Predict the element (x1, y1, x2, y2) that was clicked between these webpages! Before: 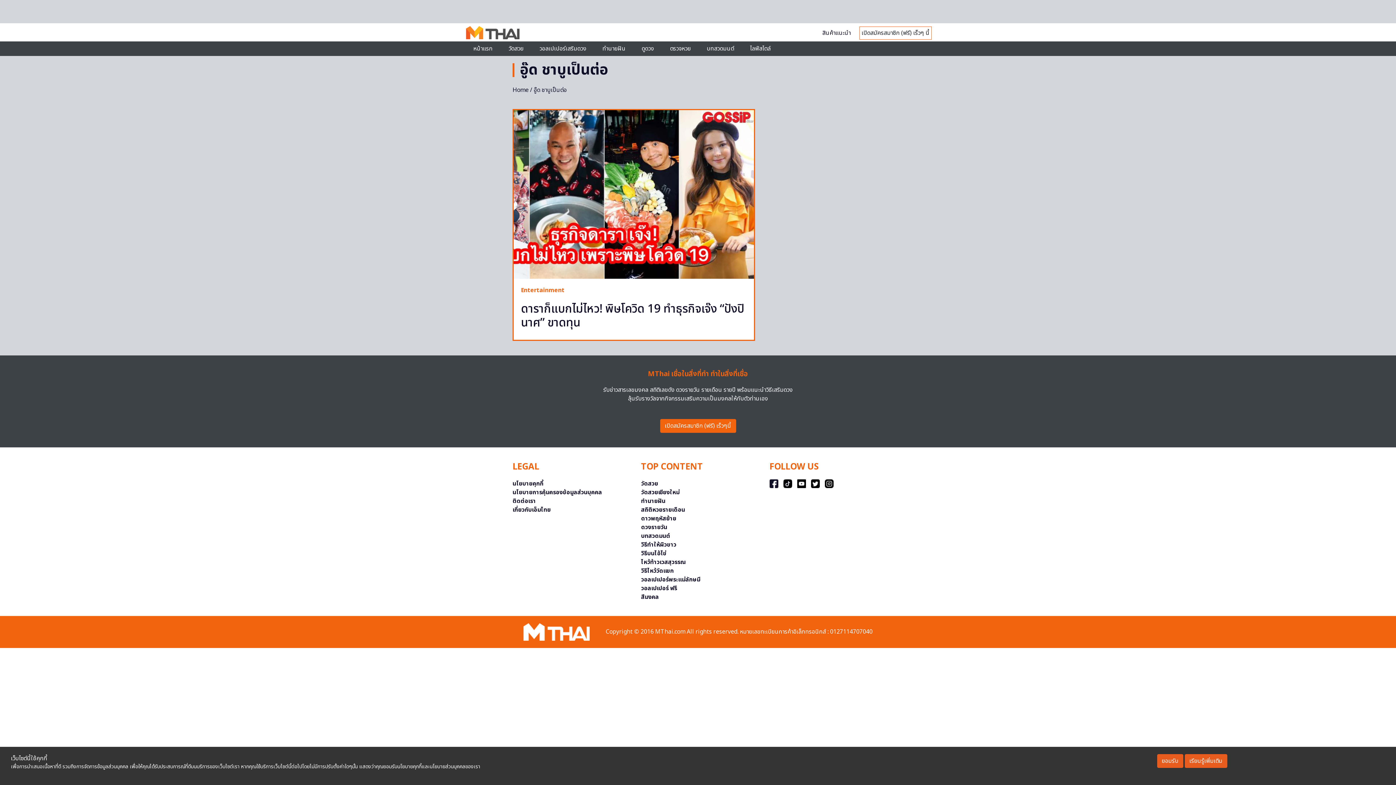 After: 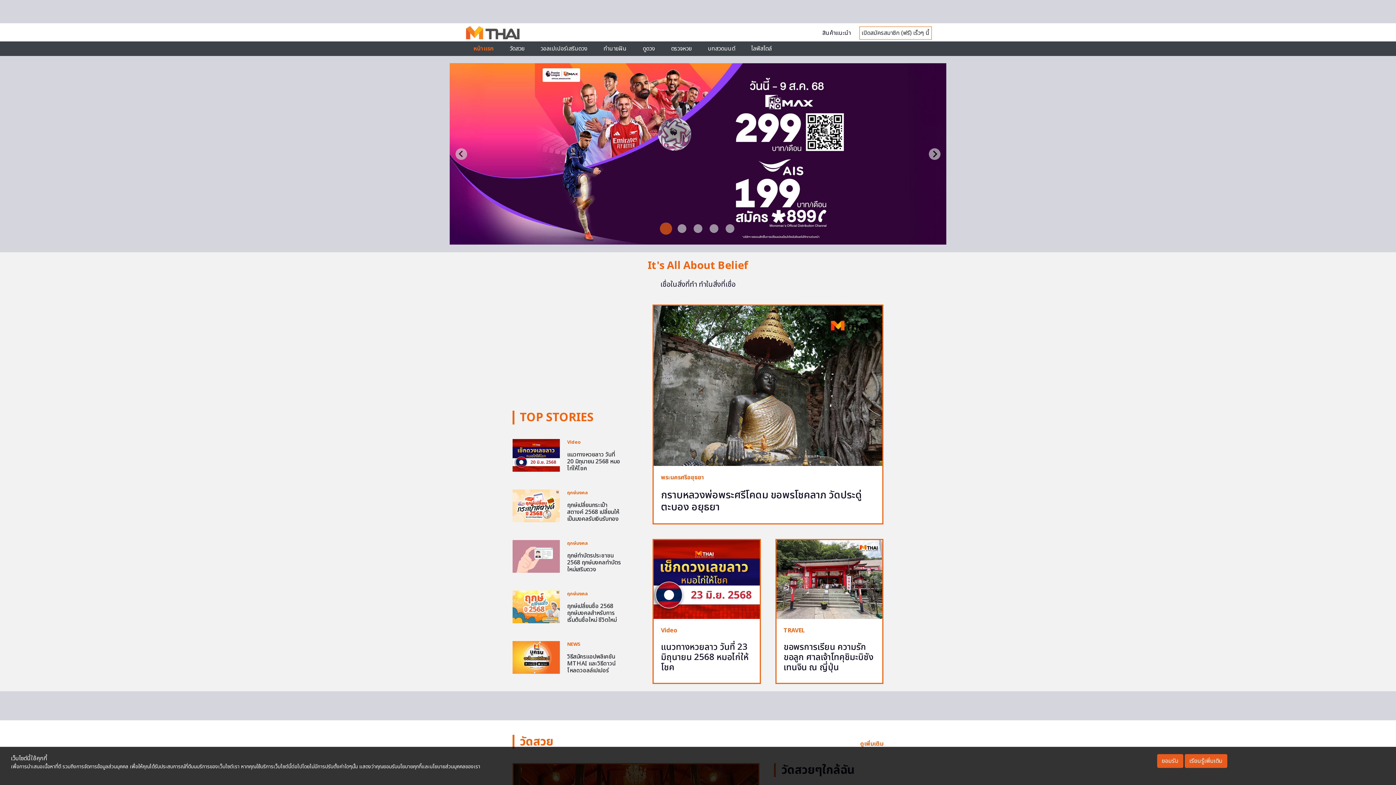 Action: bbox: (466, 28, 519, 36)